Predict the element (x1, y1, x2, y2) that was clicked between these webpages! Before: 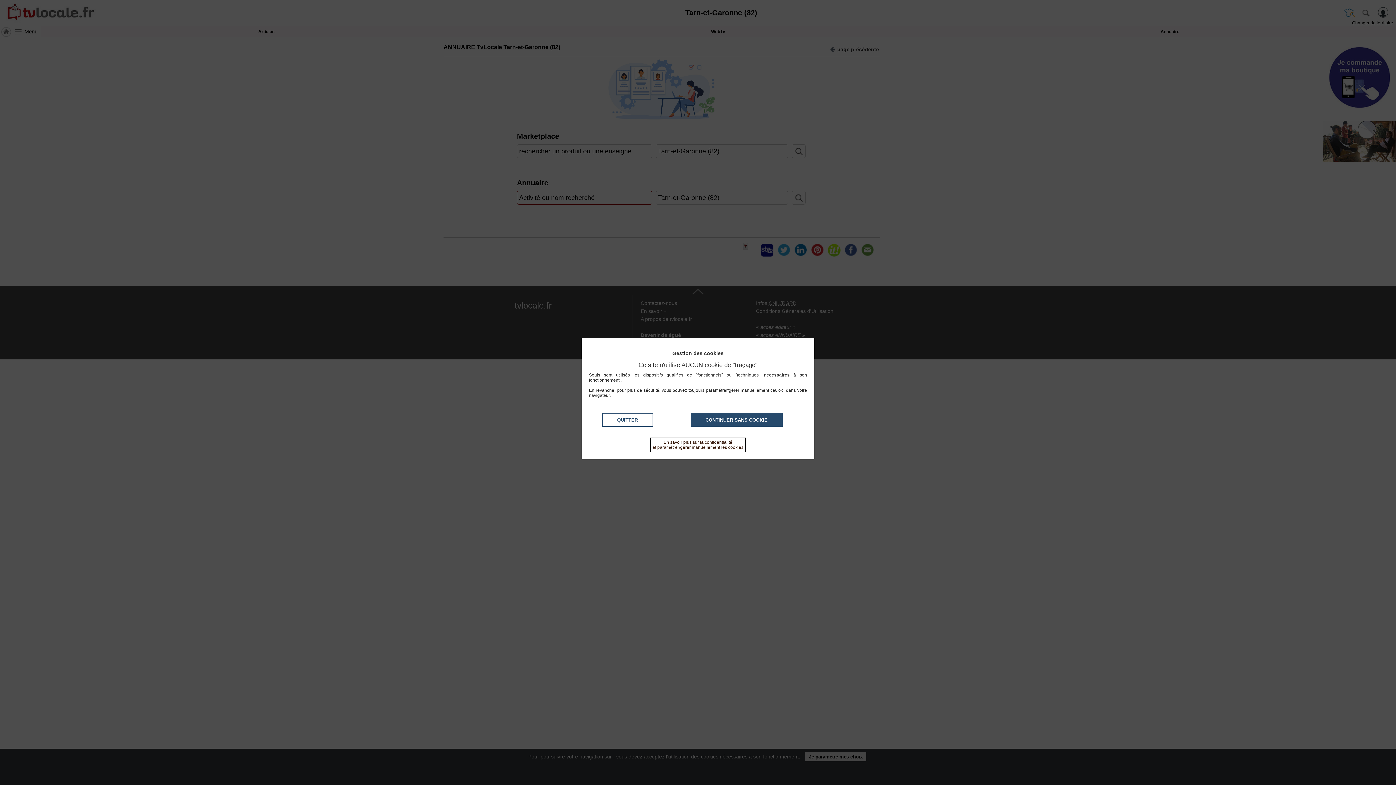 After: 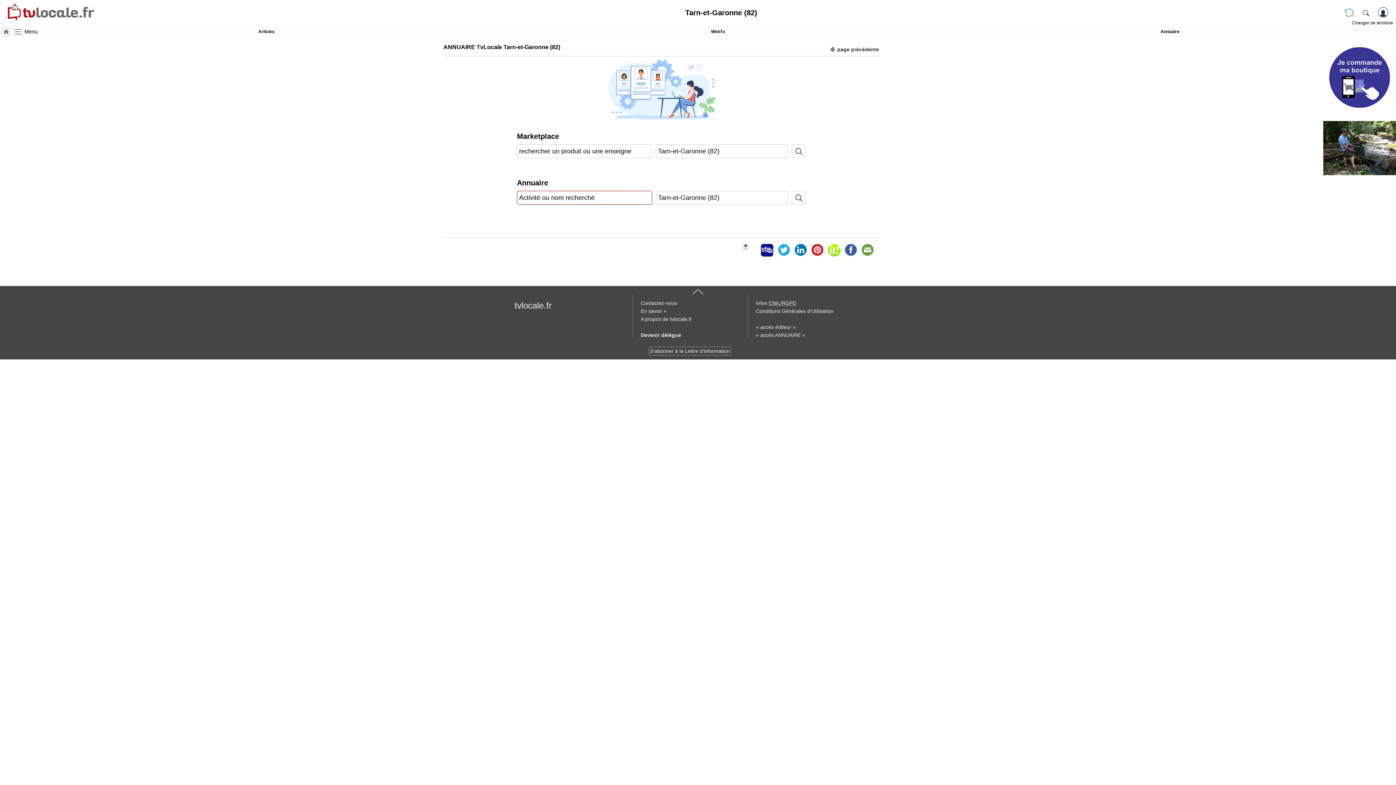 Action: bbox: (690, 413, 782, 426) label: CONTINUER SANS COOKIE